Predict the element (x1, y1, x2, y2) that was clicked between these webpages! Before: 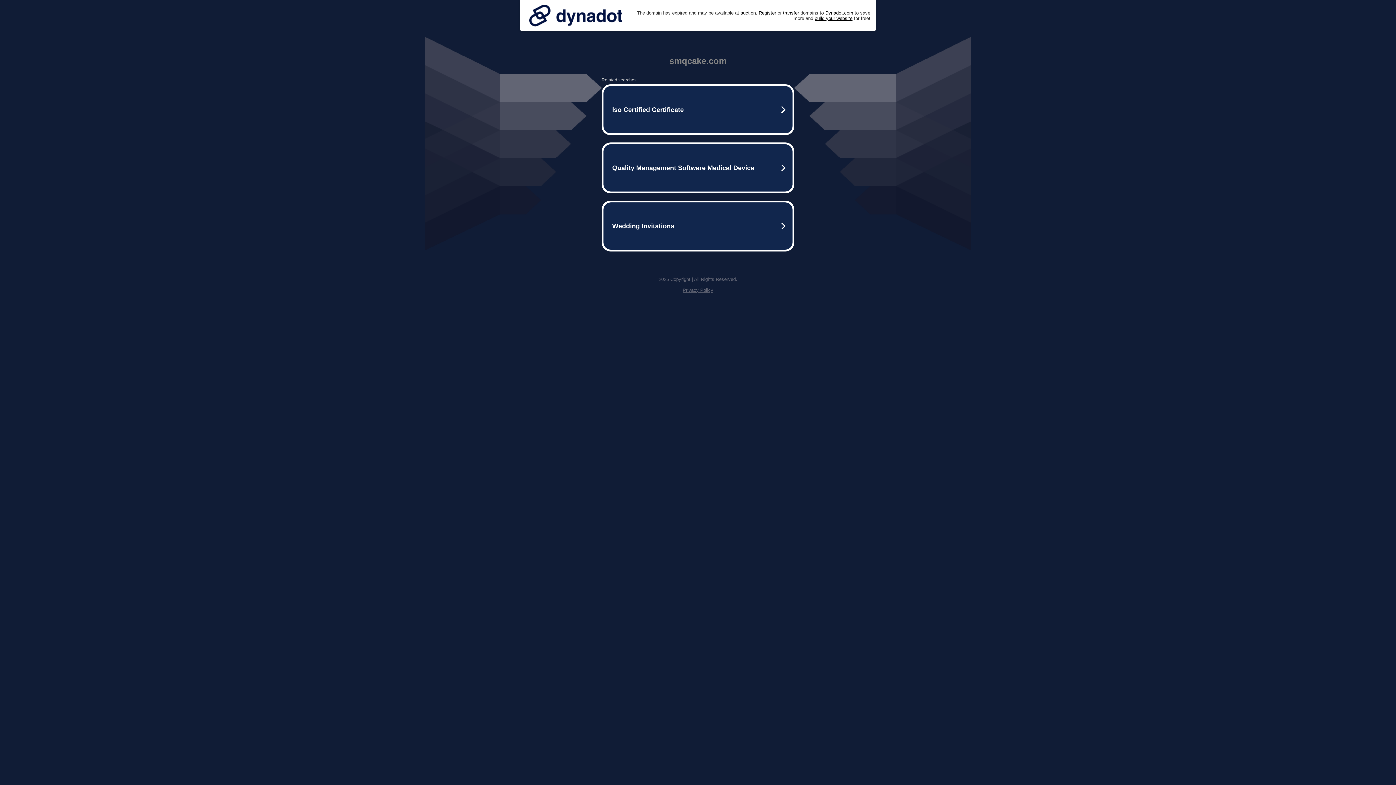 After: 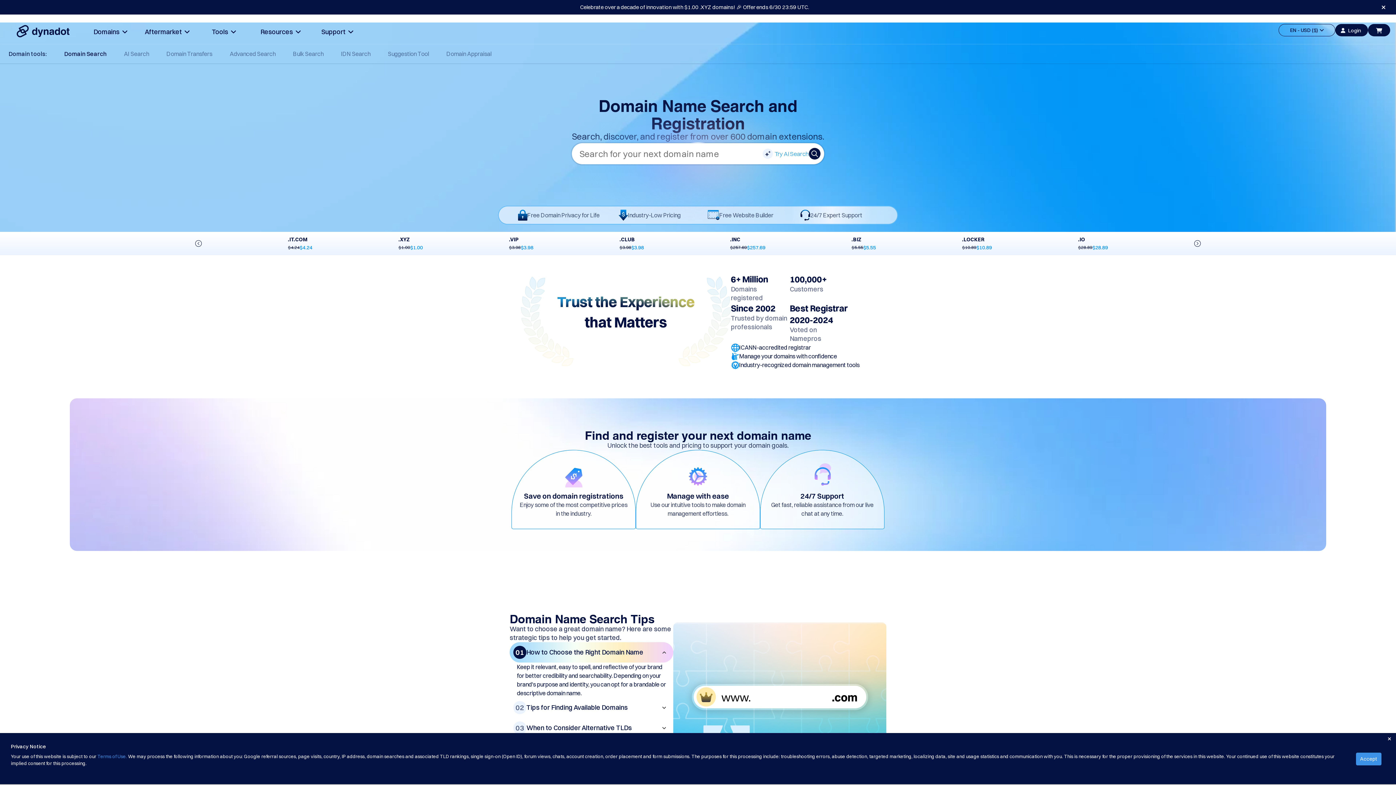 Action: bbox: (758, 10, 776, 15) label: Register